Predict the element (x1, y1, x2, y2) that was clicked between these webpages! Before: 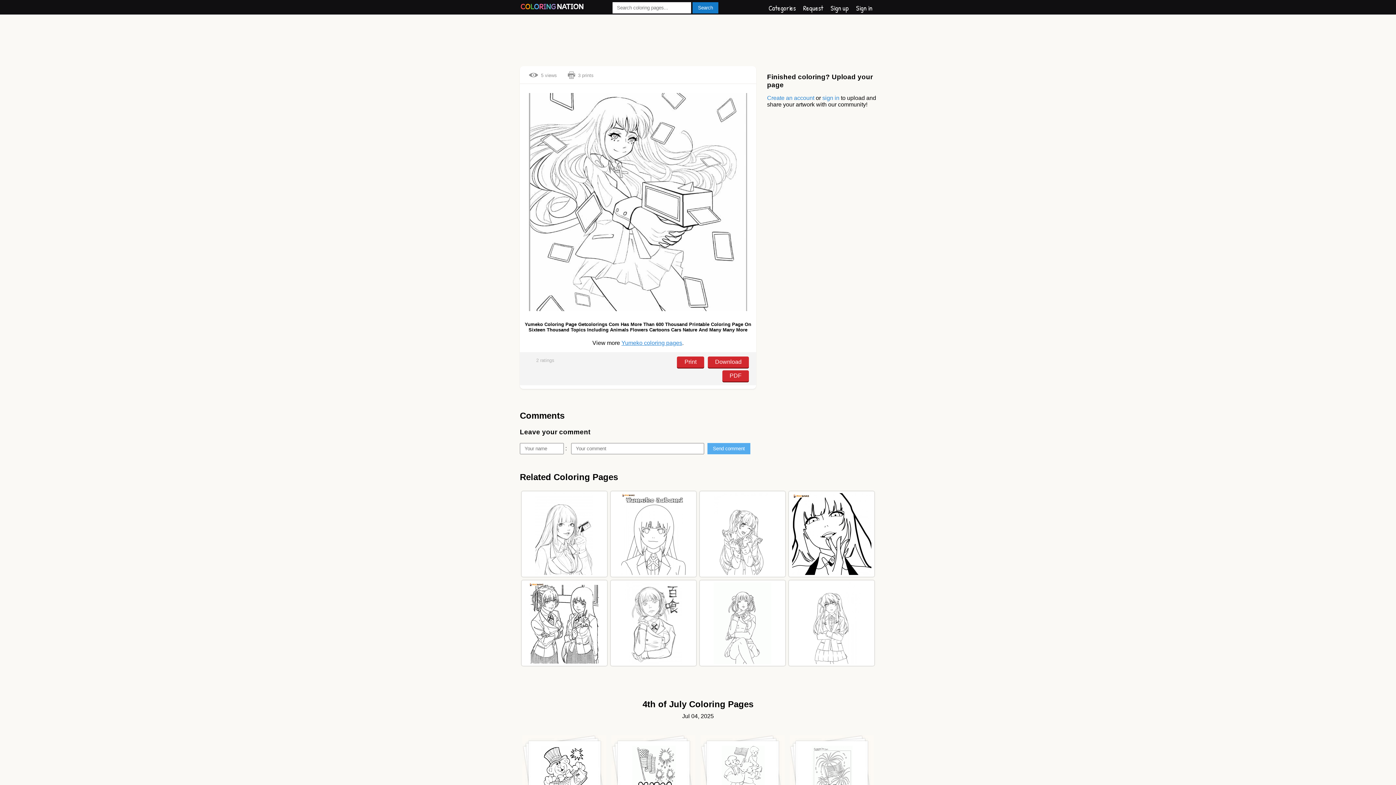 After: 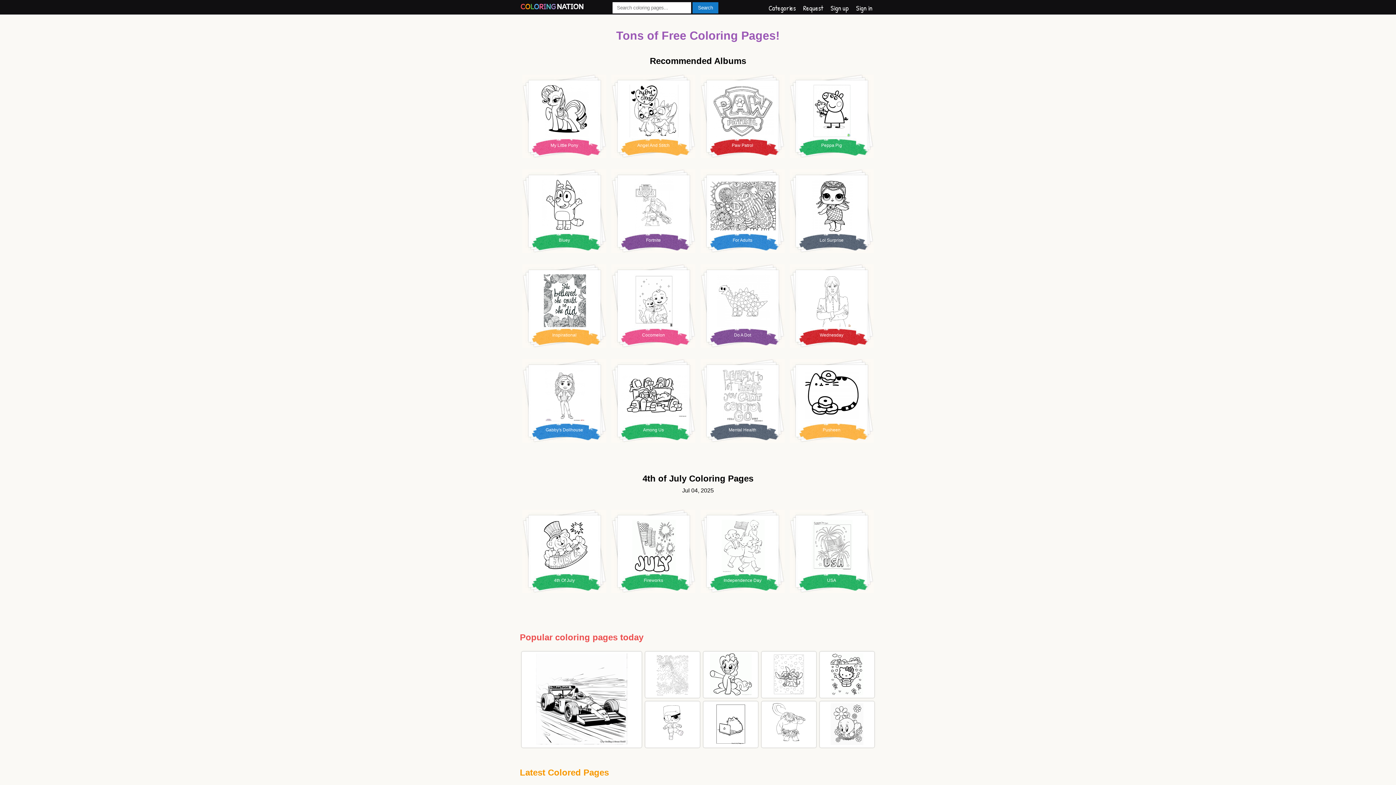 Action: bbox: (520, 1, 585, 13)